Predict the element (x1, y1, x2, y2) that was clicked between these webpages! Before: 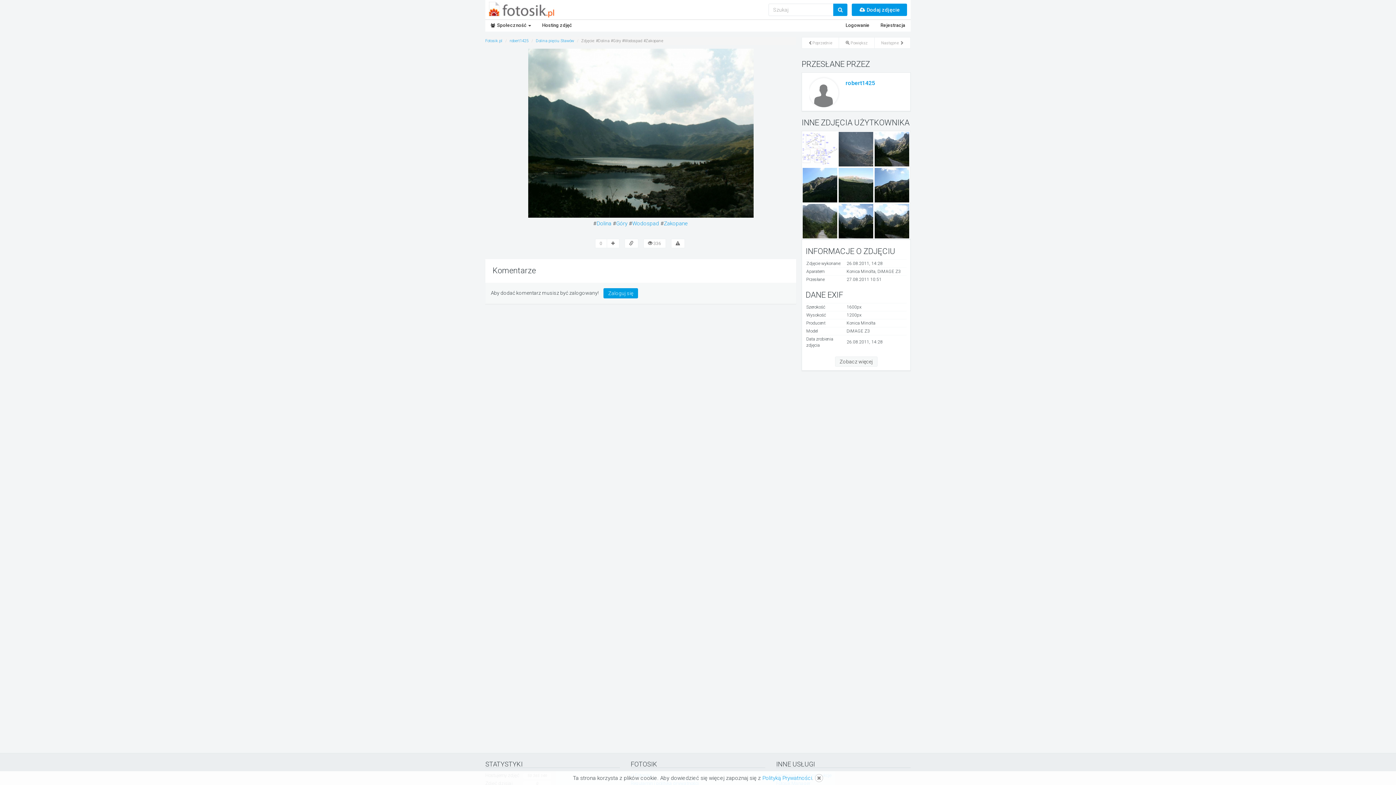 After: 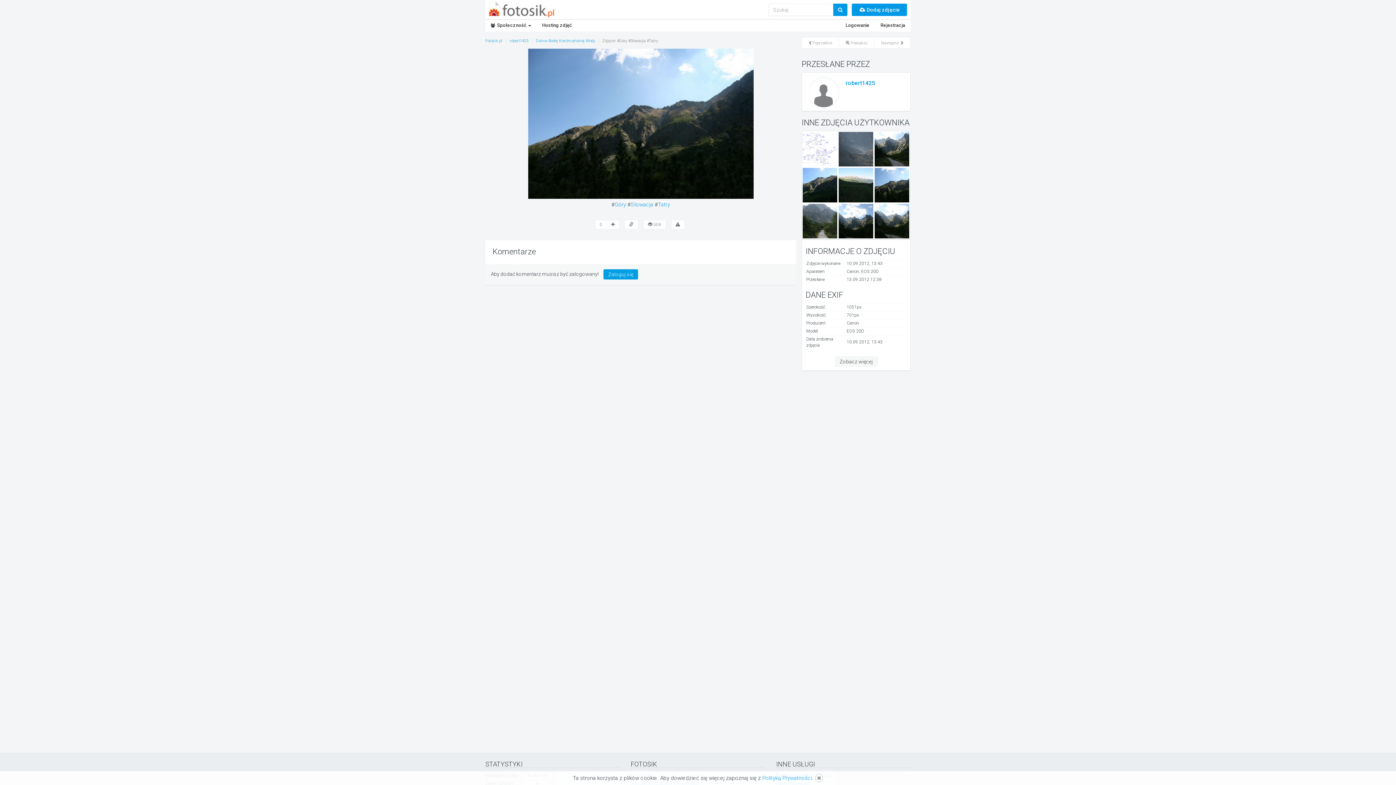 Action: bbox: (874, 181, 909, 188)